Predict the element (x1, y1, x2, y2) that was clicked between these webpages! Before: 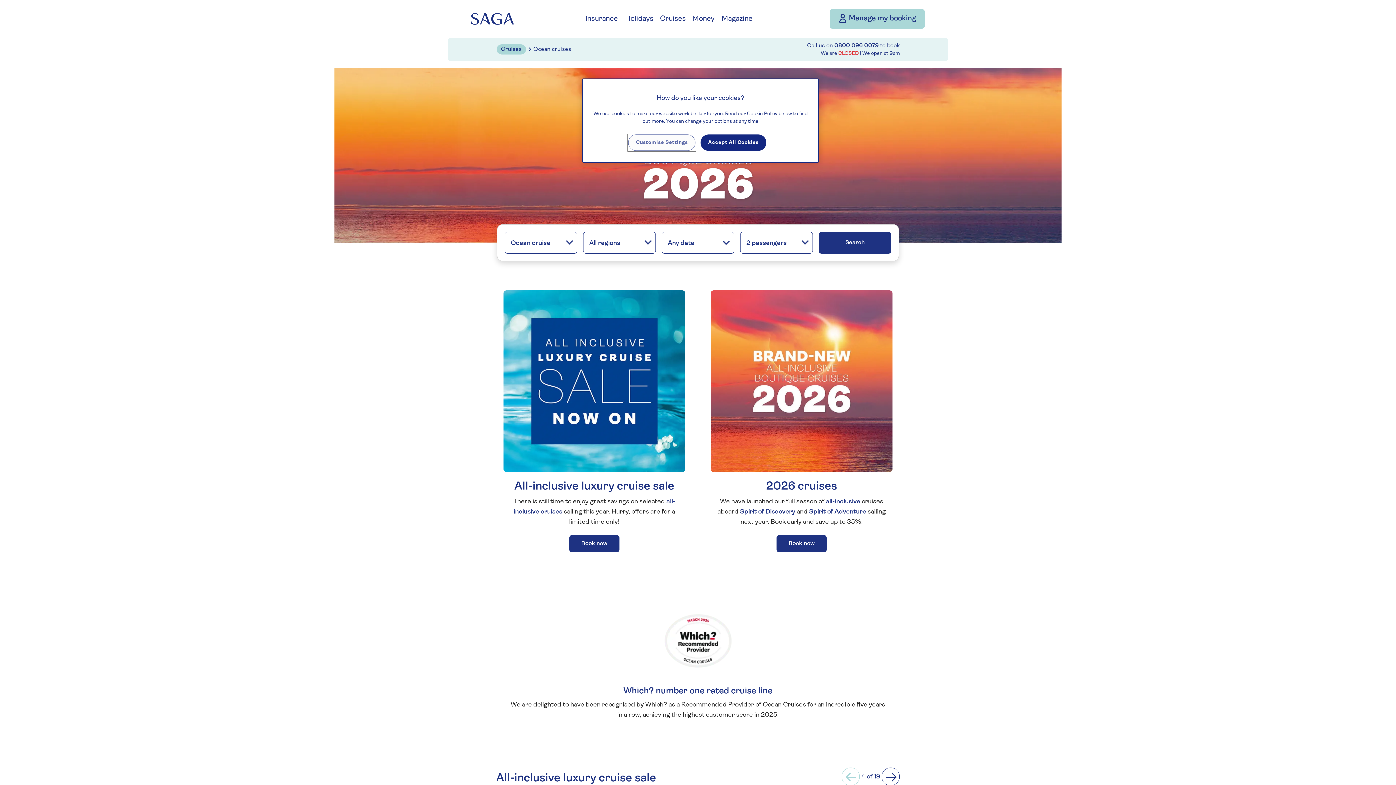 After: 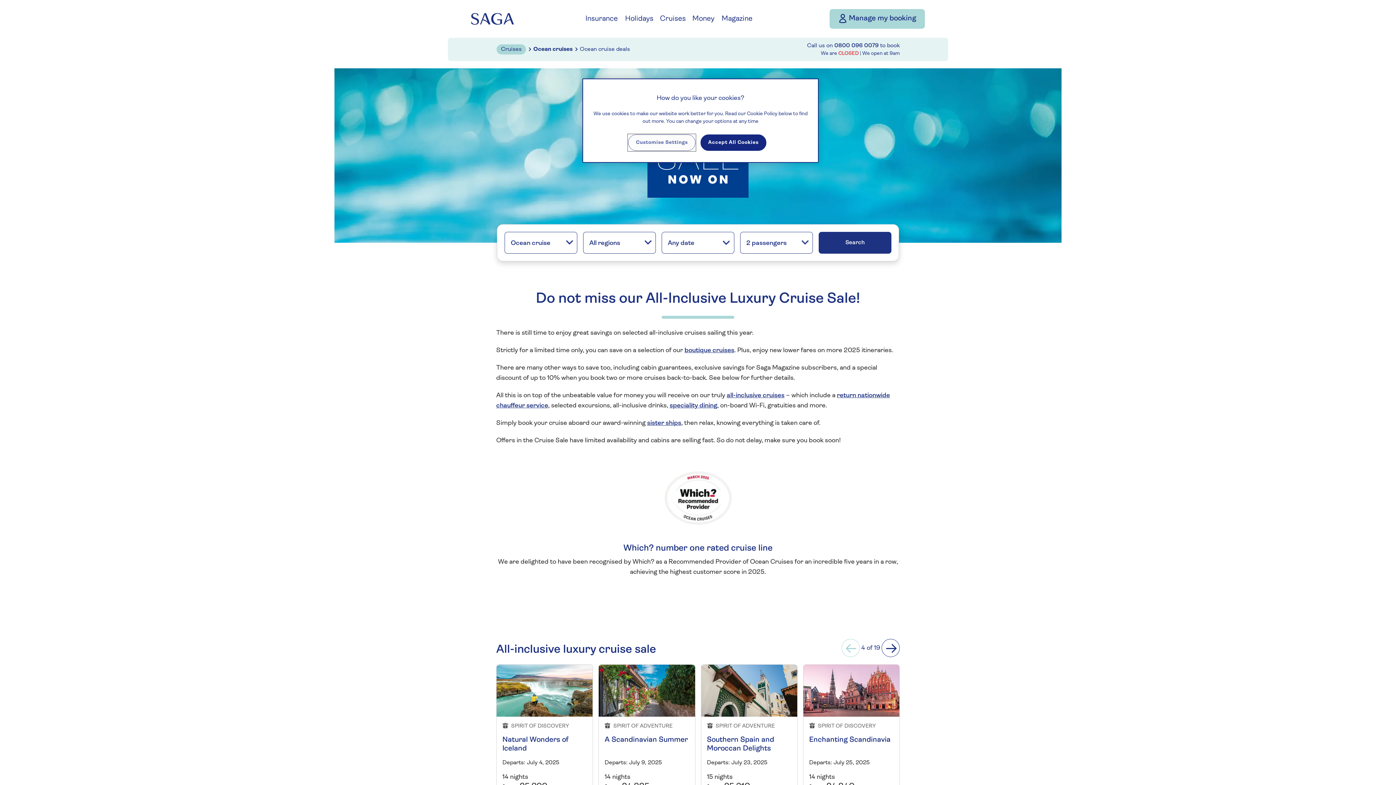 Action: bbox: (569, 535, 619, 552) label: Book now